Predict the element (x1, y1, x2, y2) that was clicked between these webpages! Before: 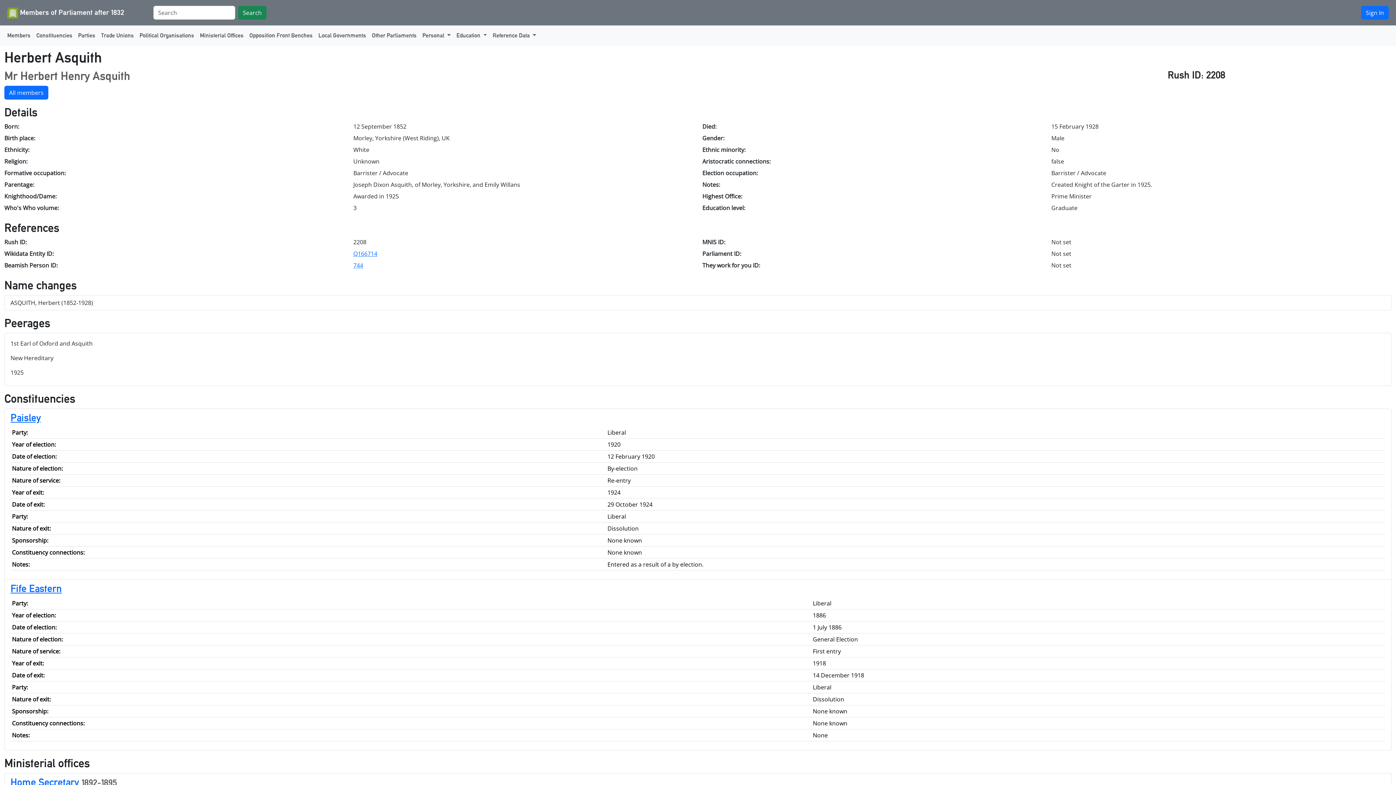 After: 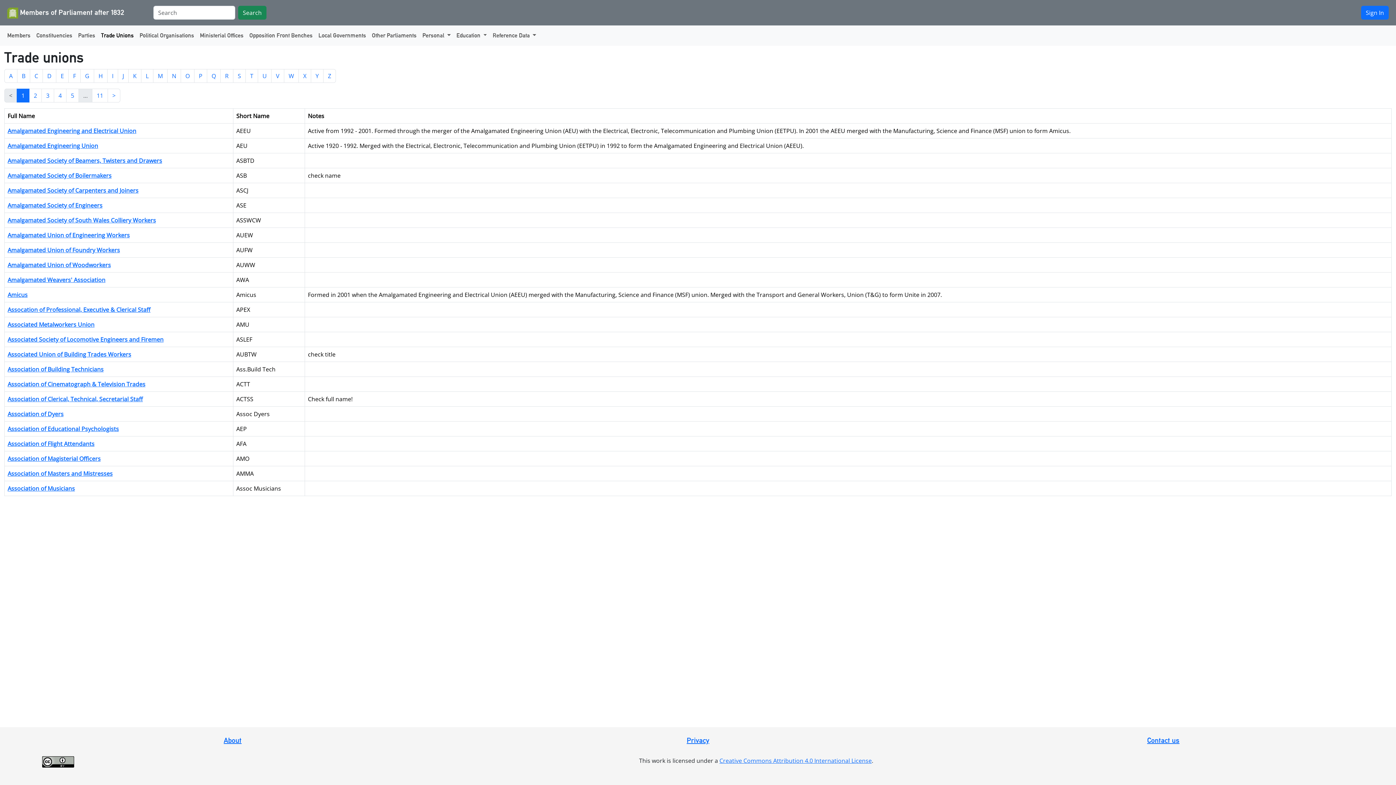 Action: bbox: (98, 28, 136, 42) label: Trade Unions